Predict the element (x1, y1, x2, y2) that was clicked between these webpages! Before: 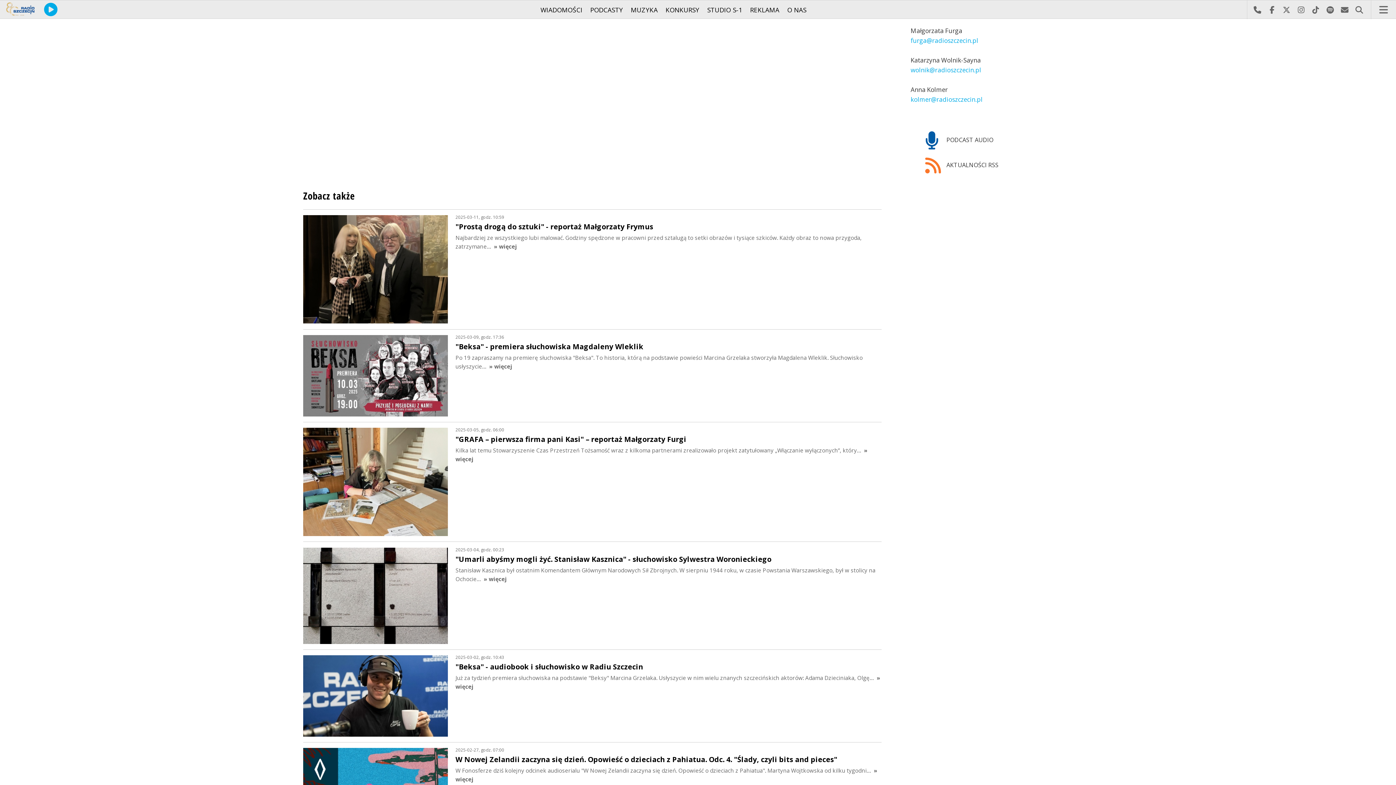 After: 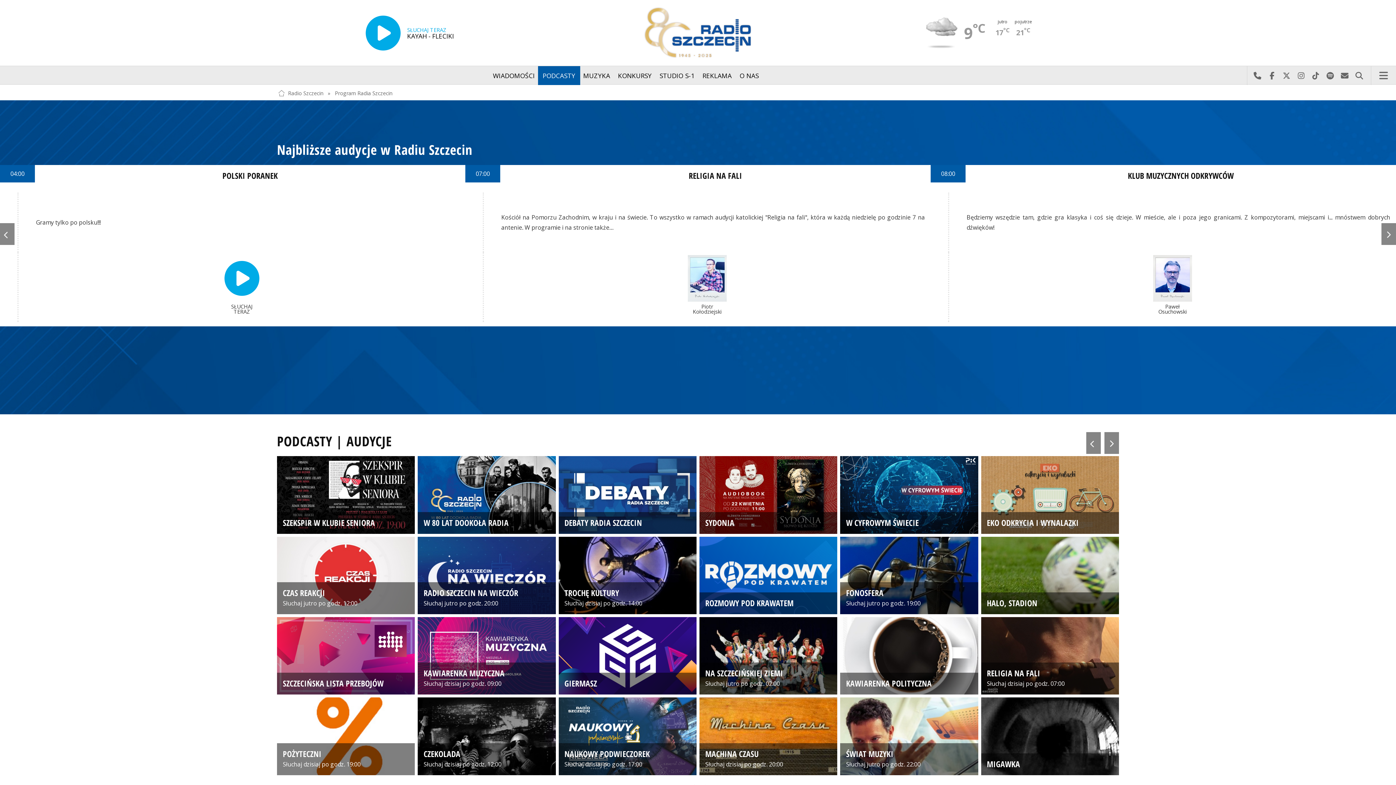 Action: label: PODCASTY bbox: (585, 0, 627, 19)